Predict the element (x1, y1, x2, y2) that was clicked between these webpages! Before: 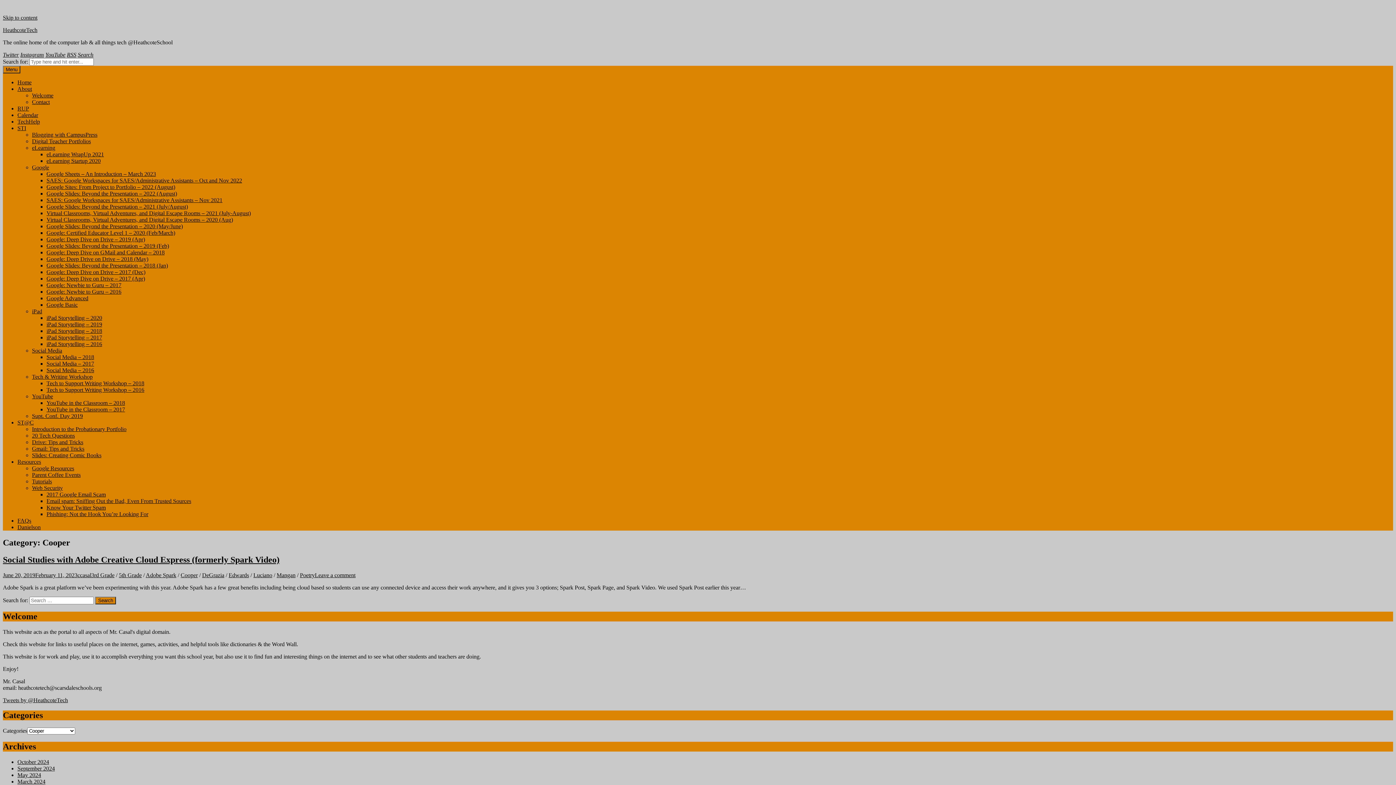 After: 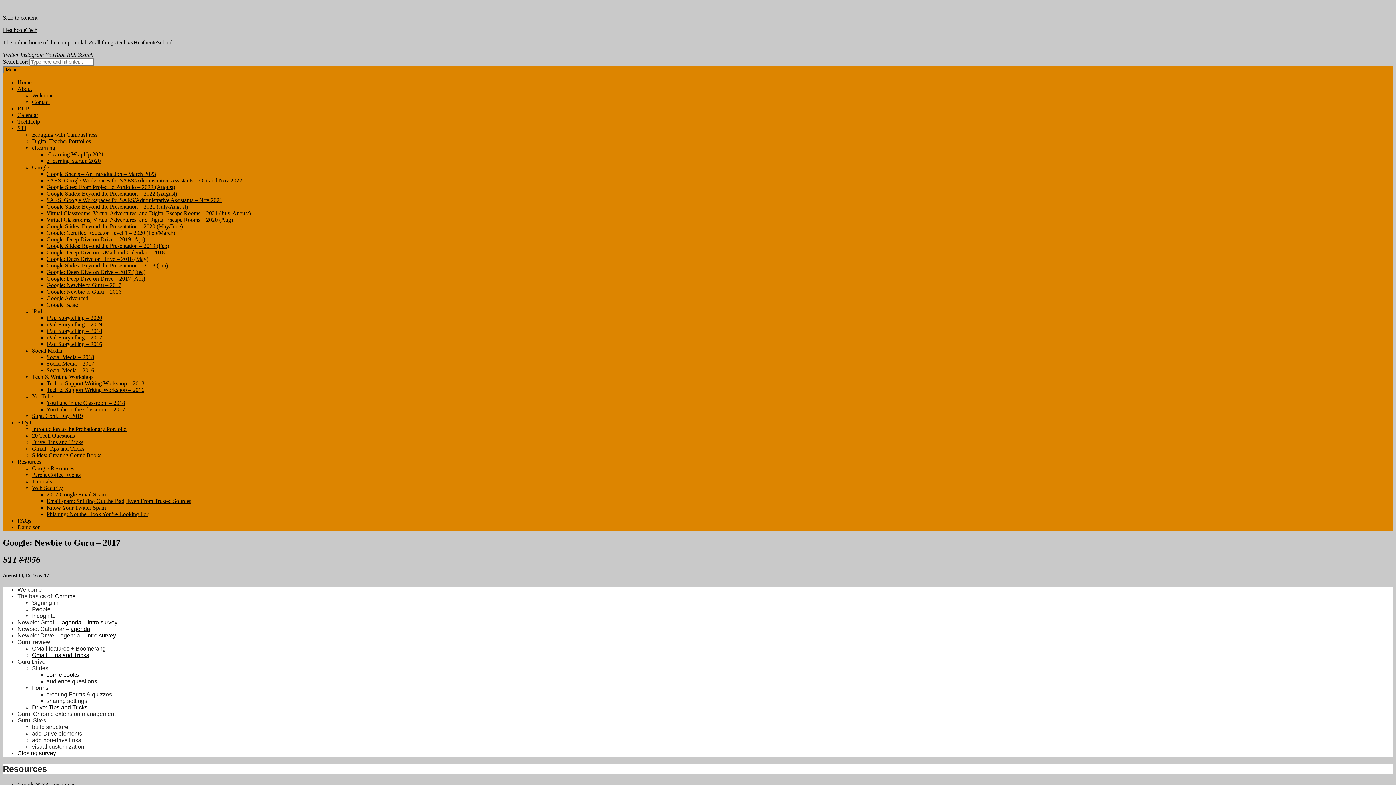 Action: label: Google: Newbie to Guru – 2017 bbox: (46, 282, 121, 288)